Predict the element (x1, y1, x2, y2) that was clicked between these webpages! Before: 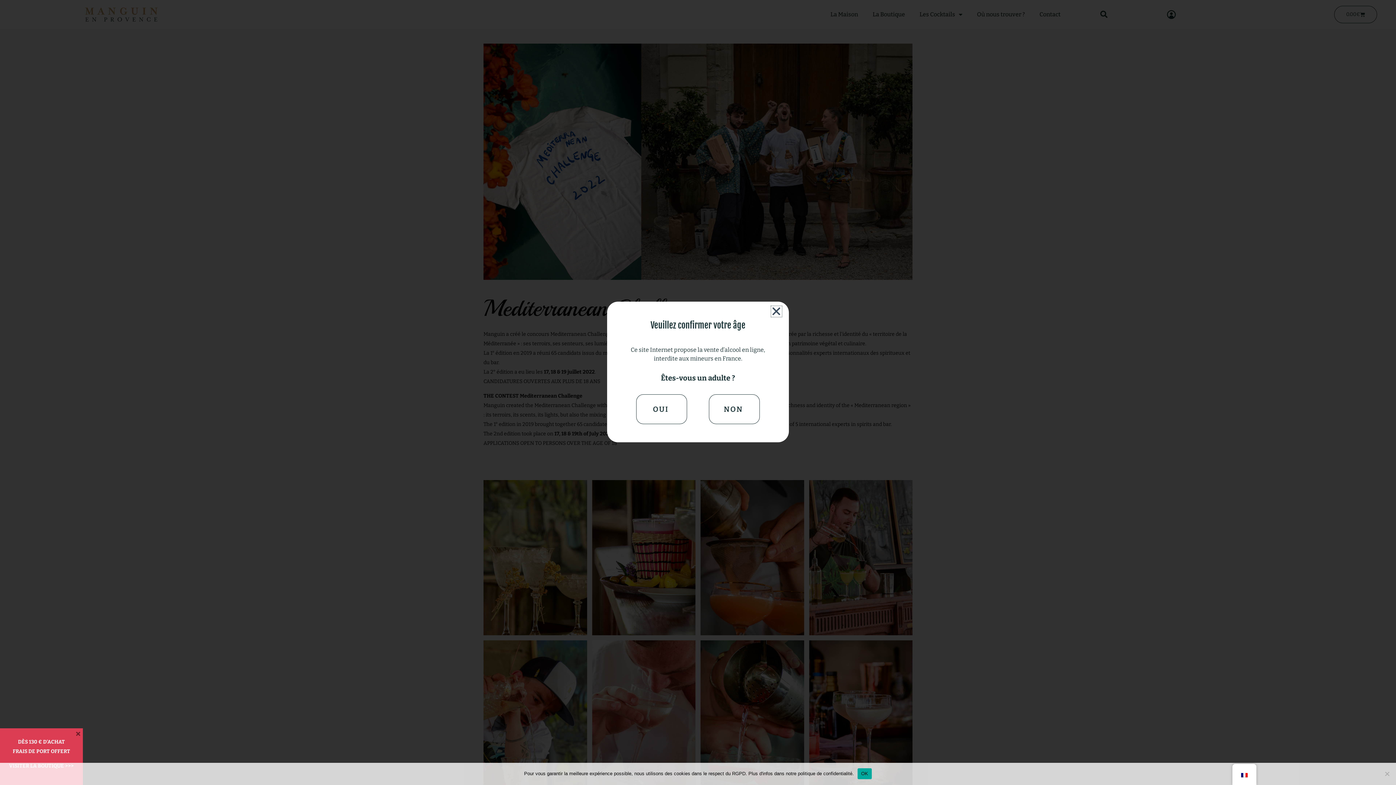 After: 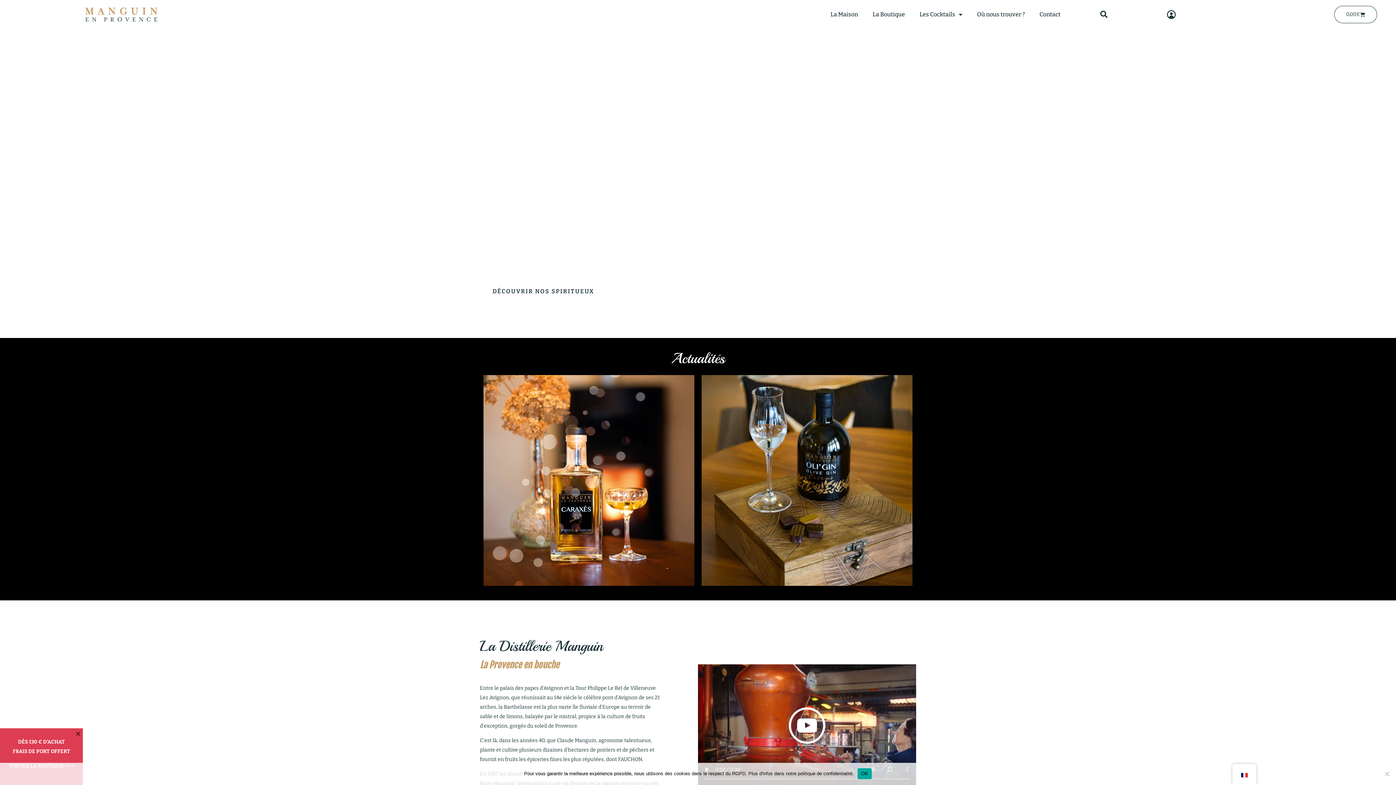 Action: label: OUI bbox: (636, 394, 687, 424)